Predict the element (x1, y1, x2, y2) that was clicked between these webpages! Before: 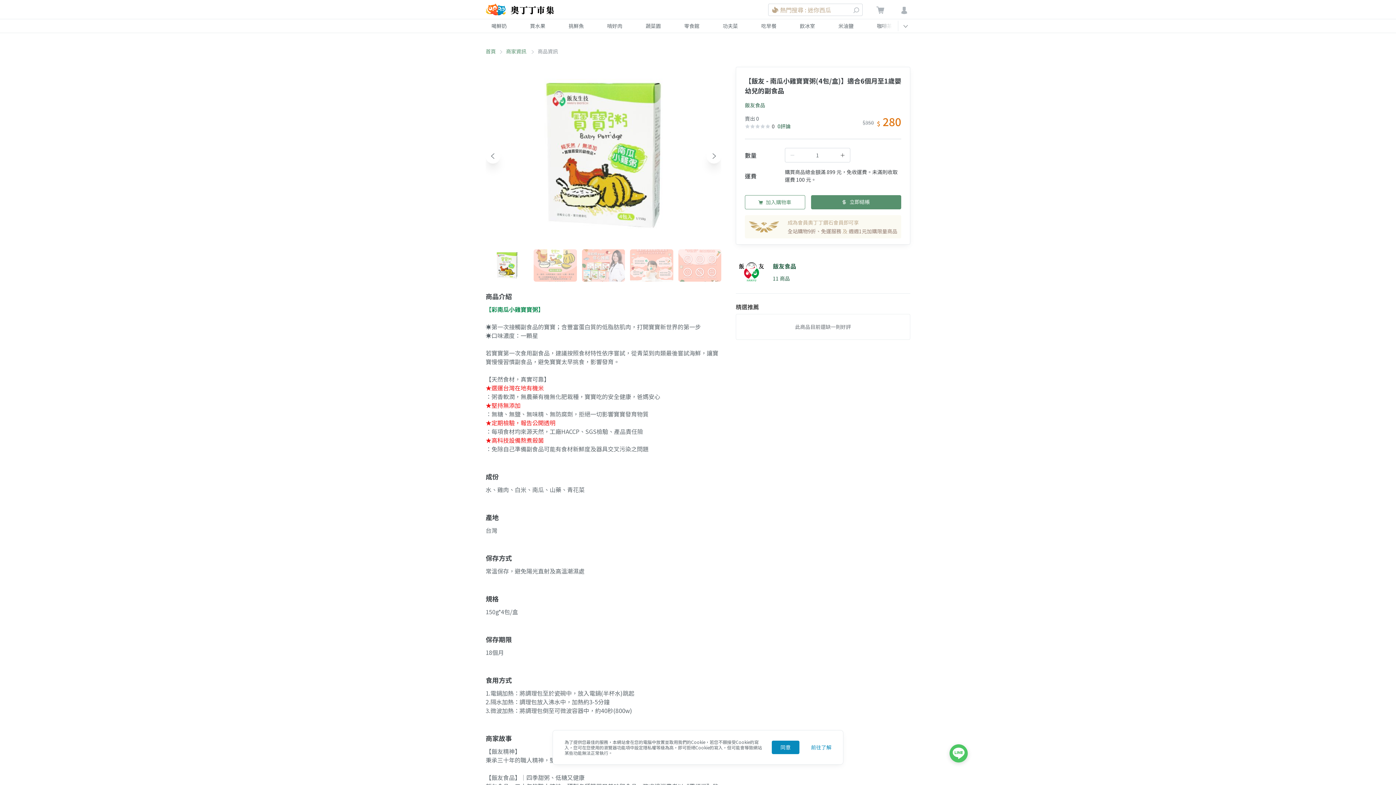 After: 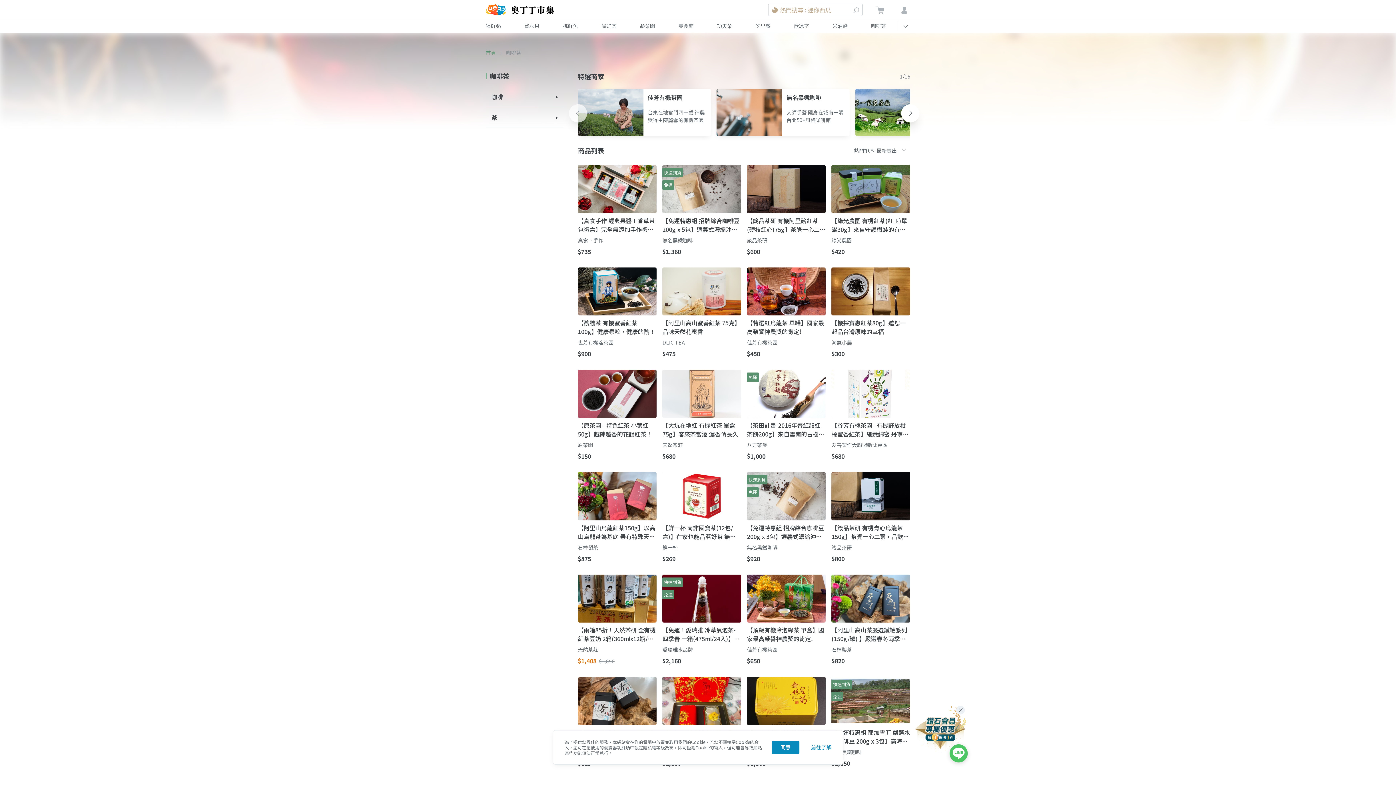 Action: label: 咖啡茶 bbox: (865, 19, 904, 32)